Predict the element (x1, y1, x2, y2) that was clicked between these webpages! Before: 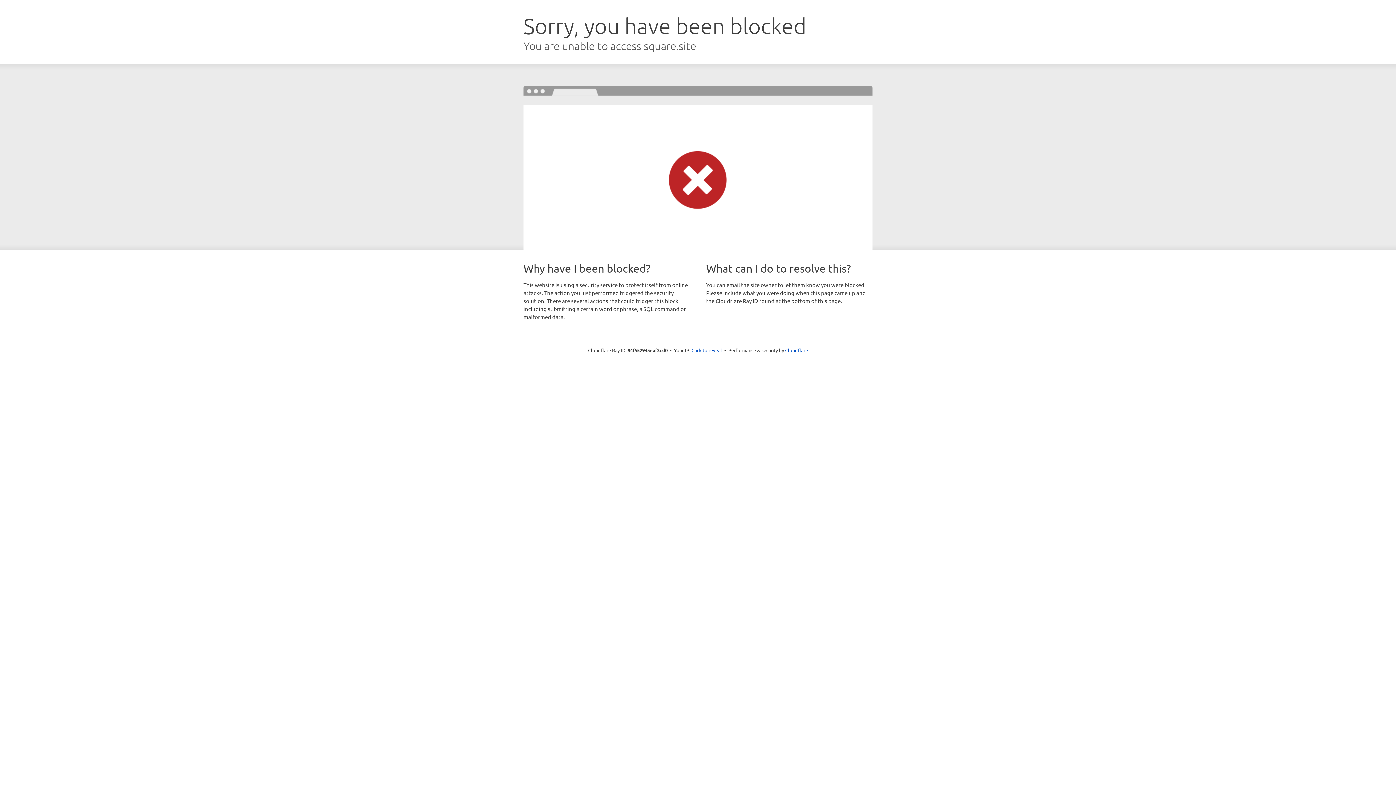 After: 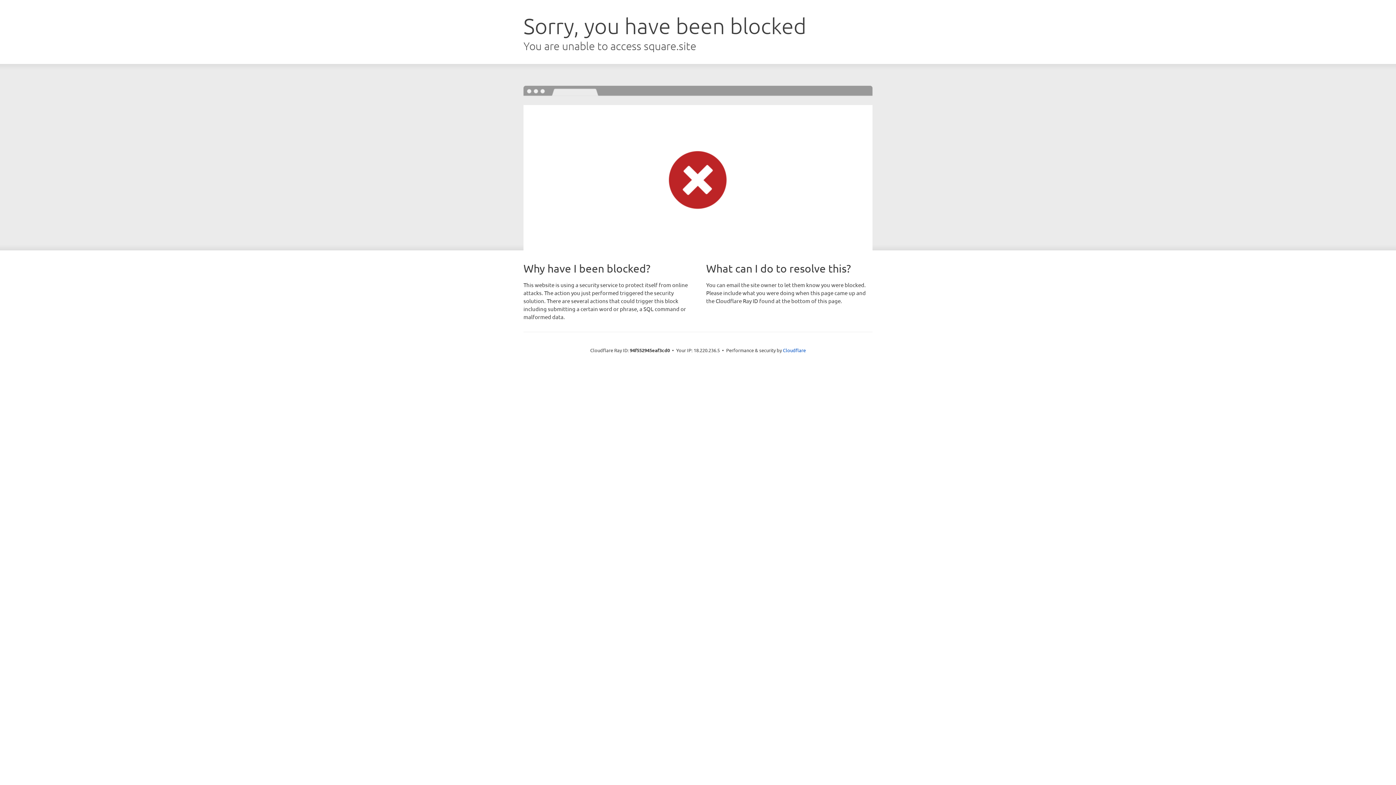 Action: label: Click to reveal bbox: (691, 346, 722, 353)